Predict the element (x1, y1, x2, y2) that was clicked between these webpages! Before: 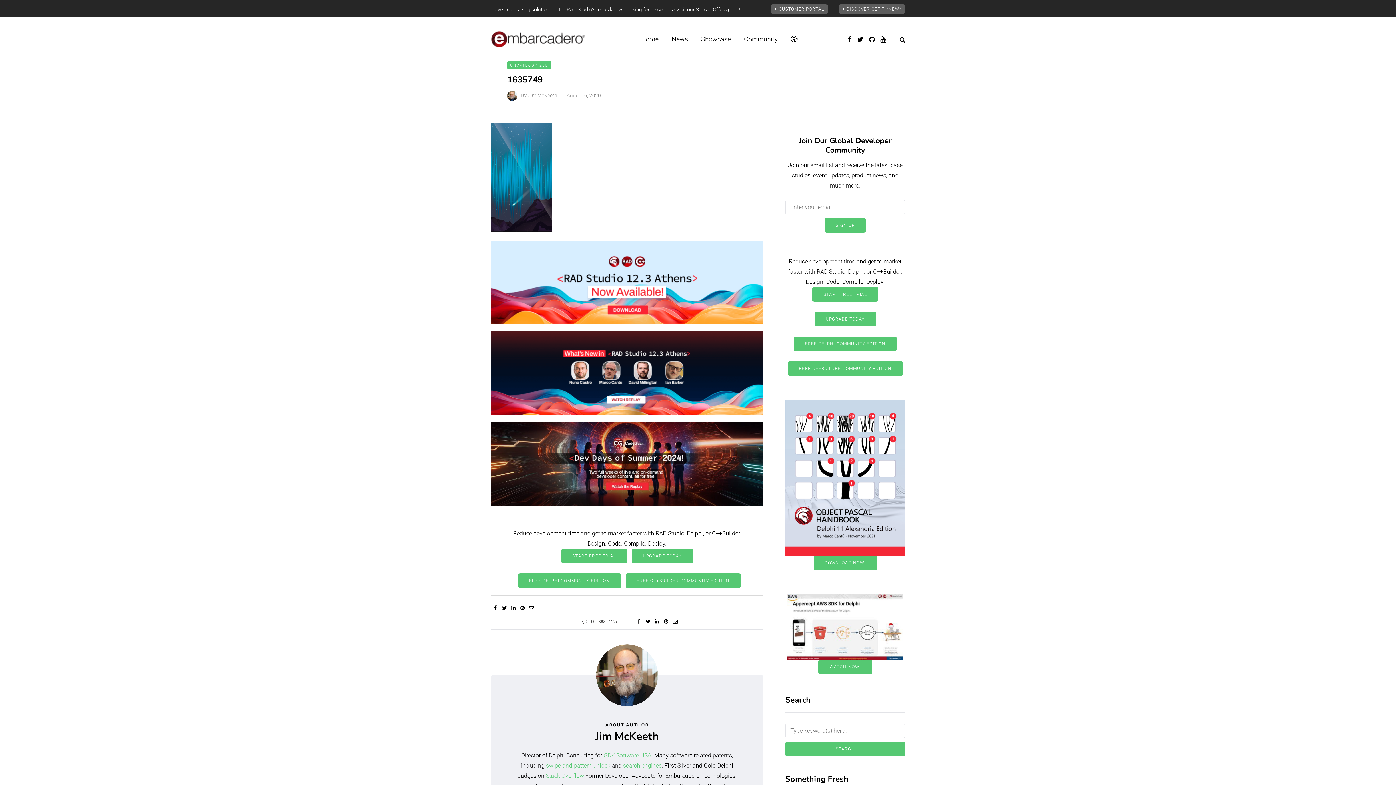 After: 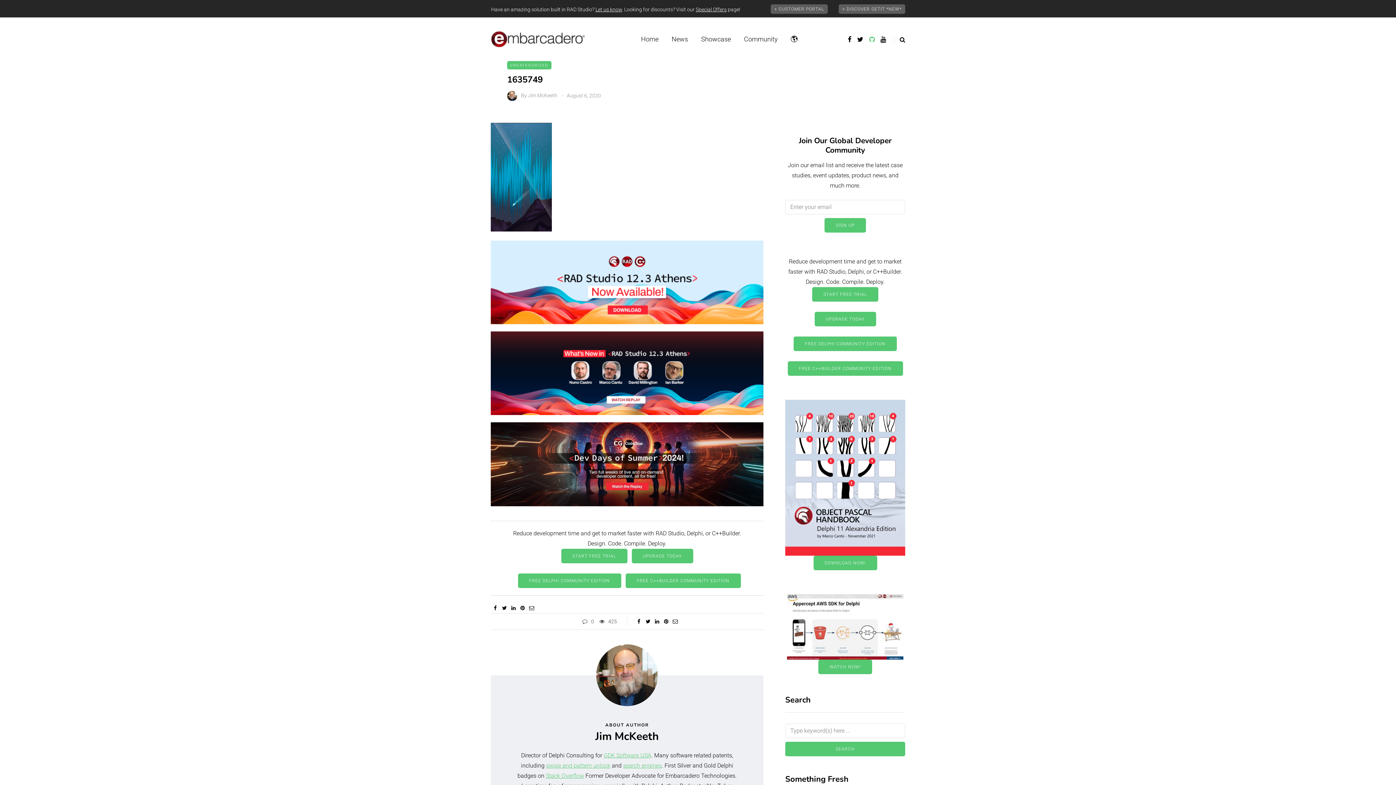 Action: bbox: (869, 33, 874, 44)